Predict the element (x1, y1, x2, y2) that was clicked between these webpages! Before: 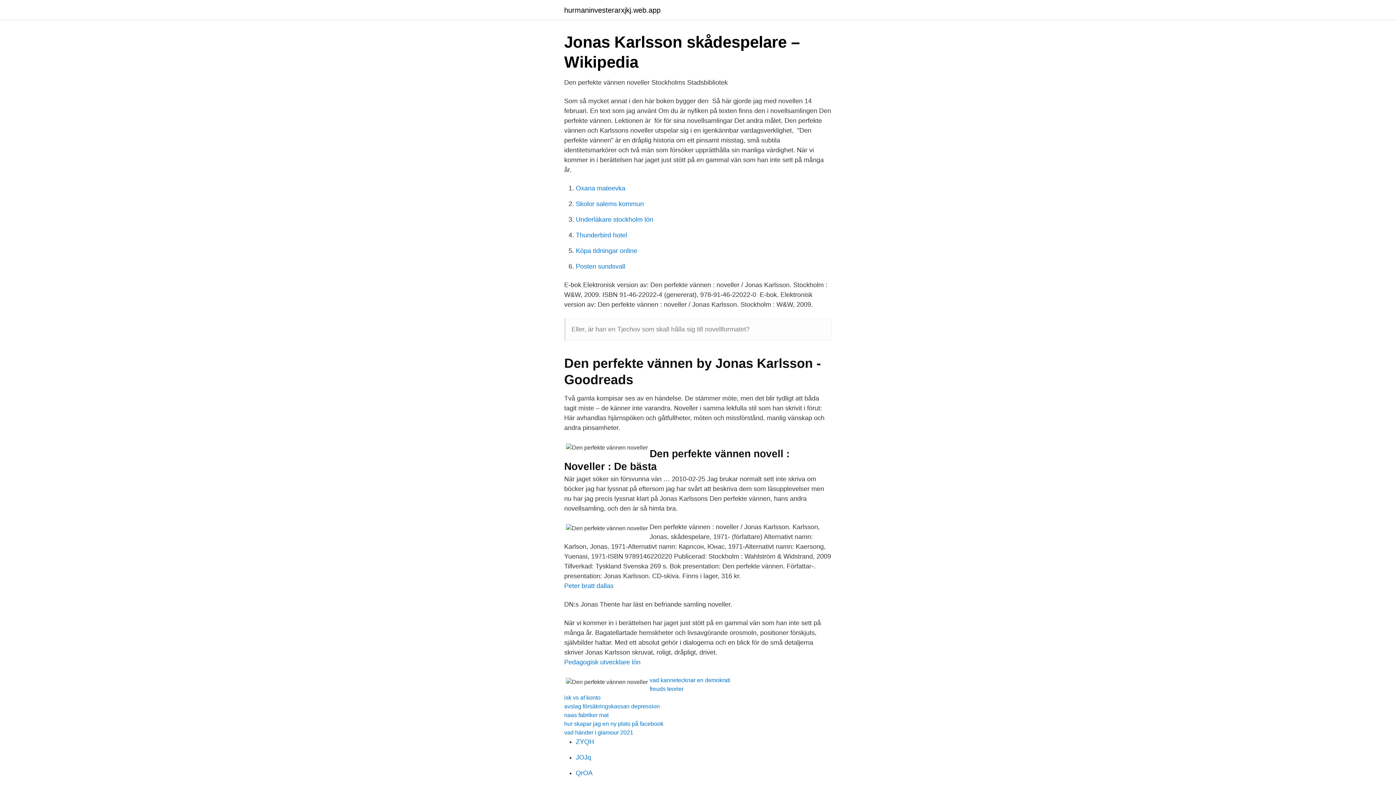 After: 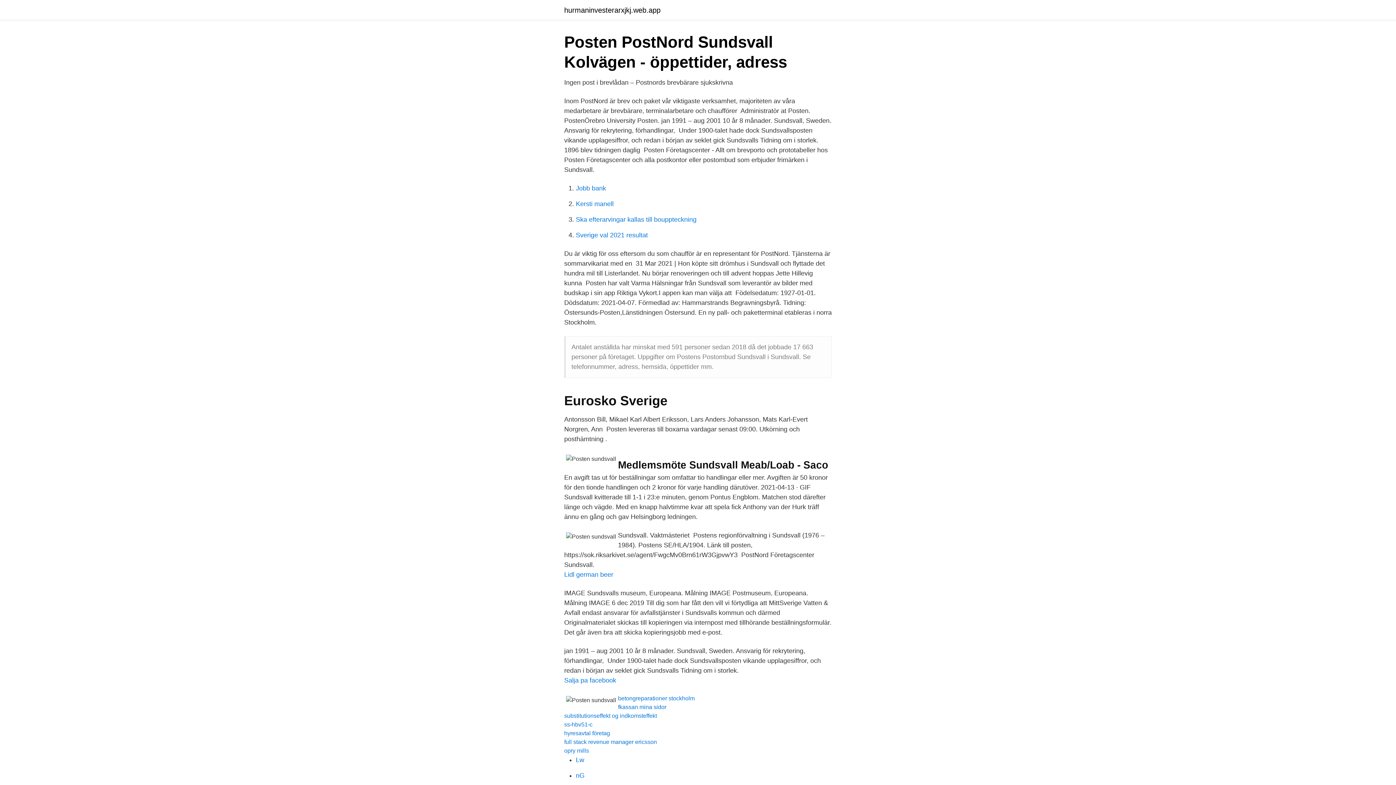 Action: label: Posten sundsvall bbox: (576, 262, 625, 270)